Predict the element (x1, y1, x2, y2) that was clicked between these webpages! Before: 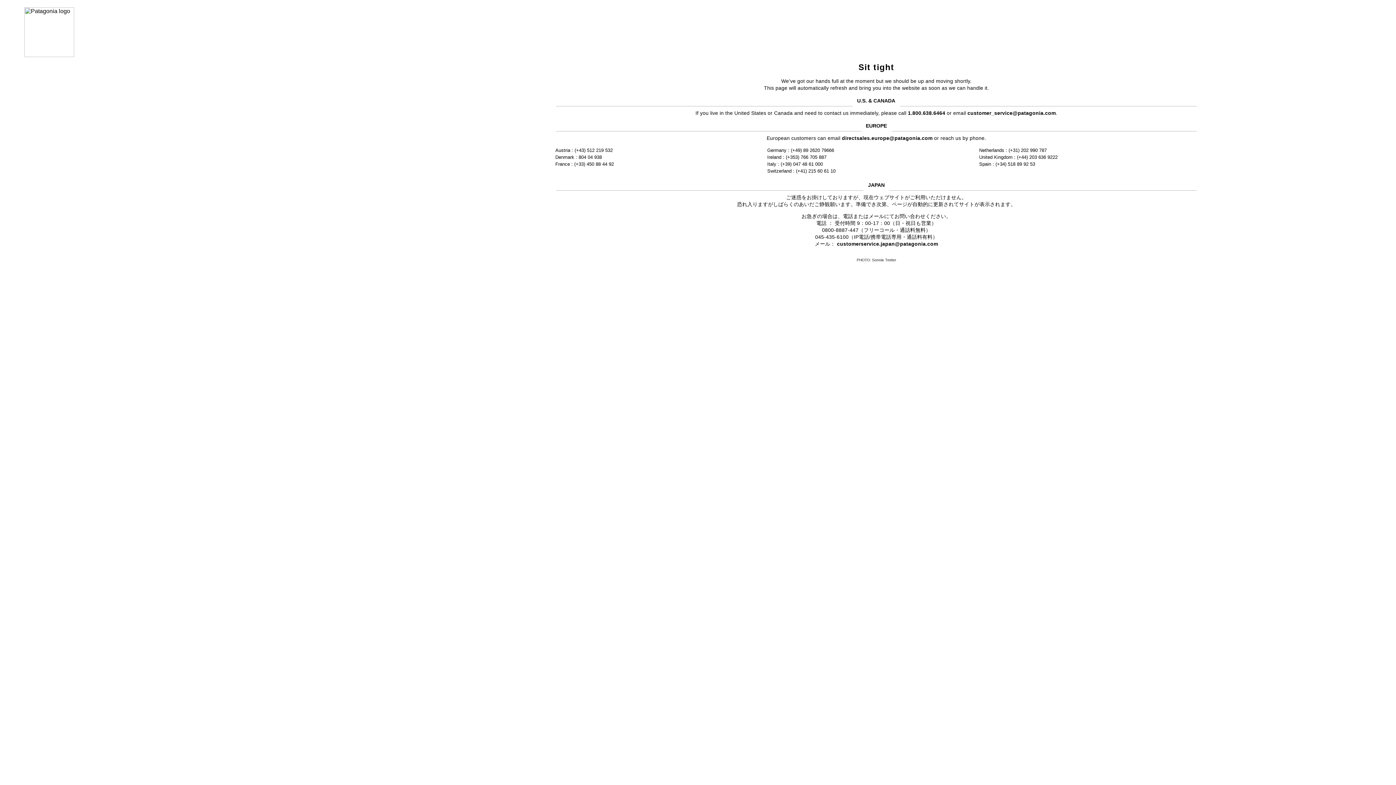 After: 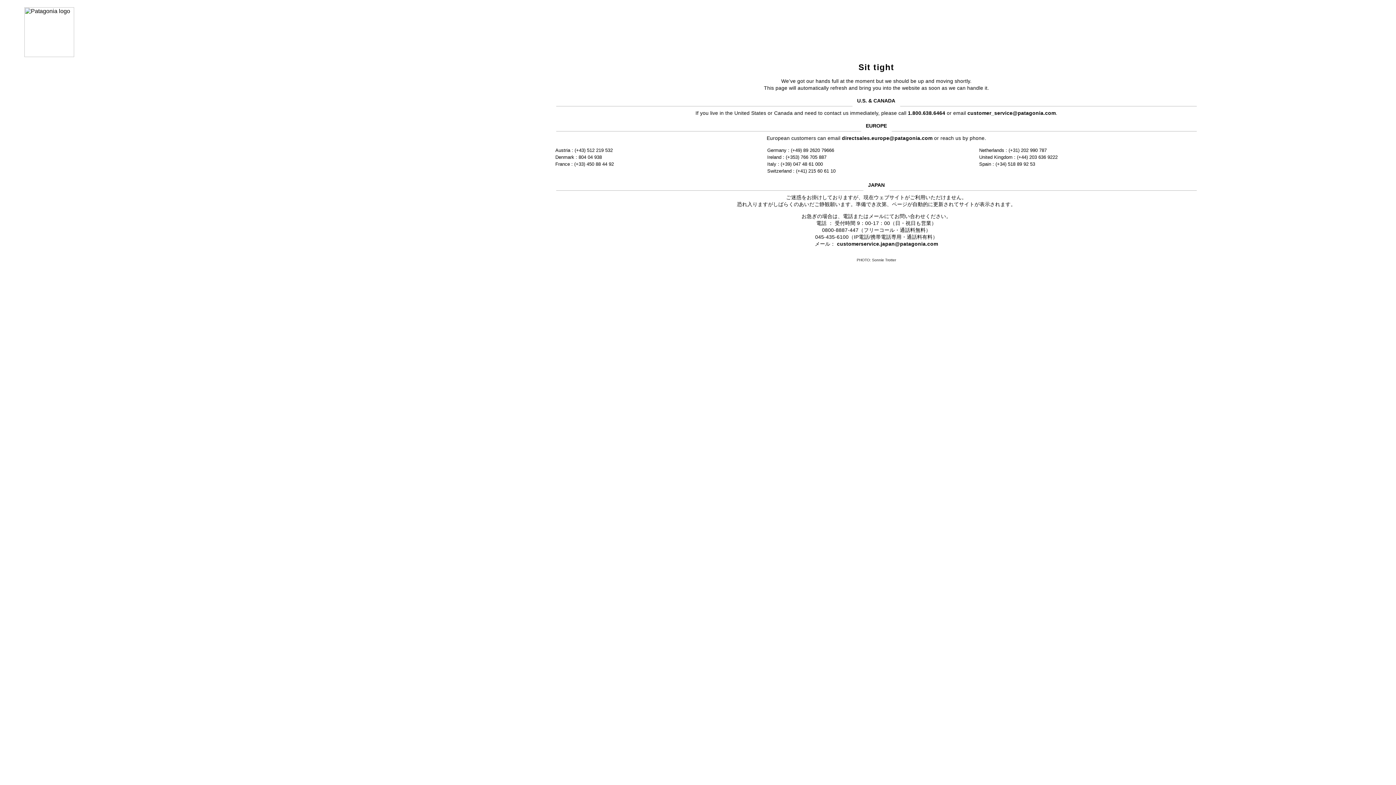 Action: label: customer_service@patagonia.com bbox: (967, 110, 1056, 115)